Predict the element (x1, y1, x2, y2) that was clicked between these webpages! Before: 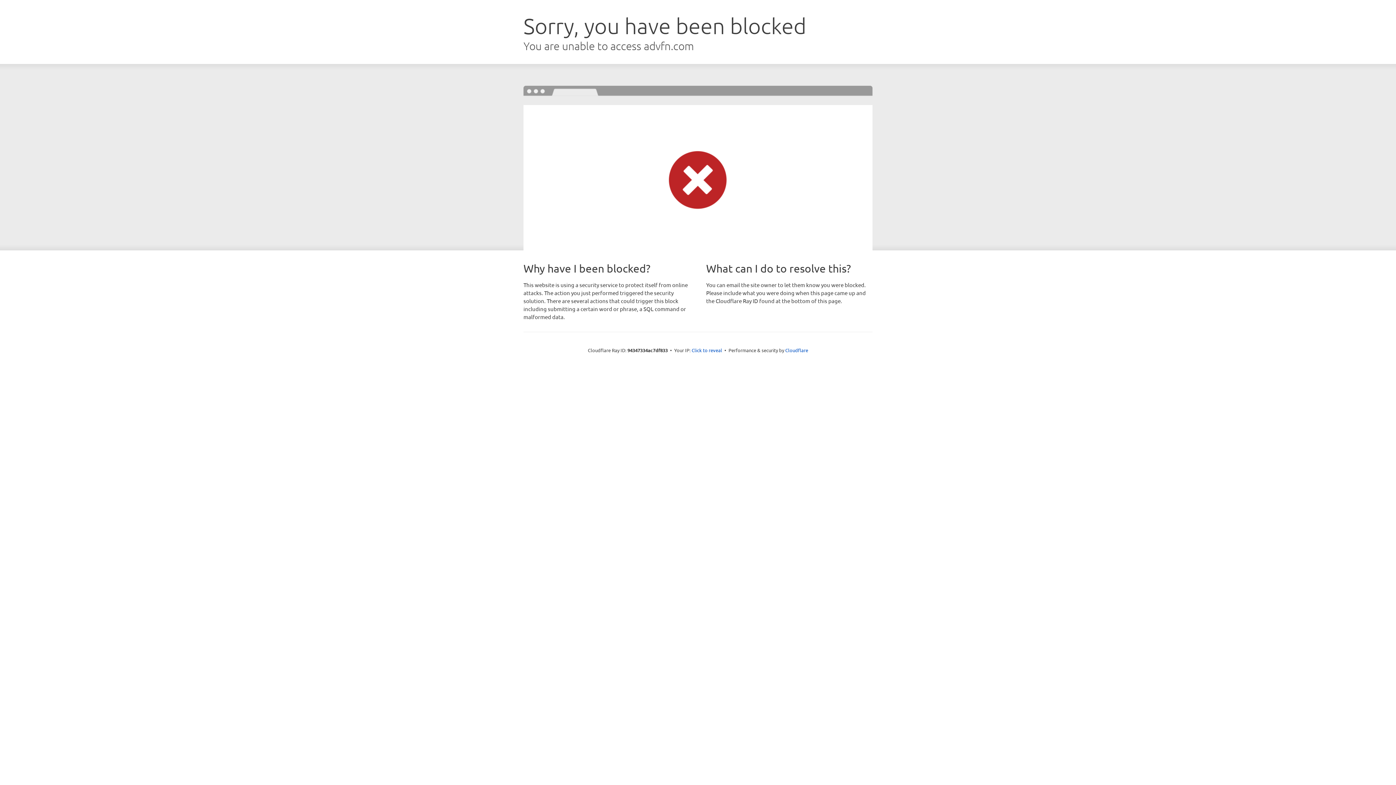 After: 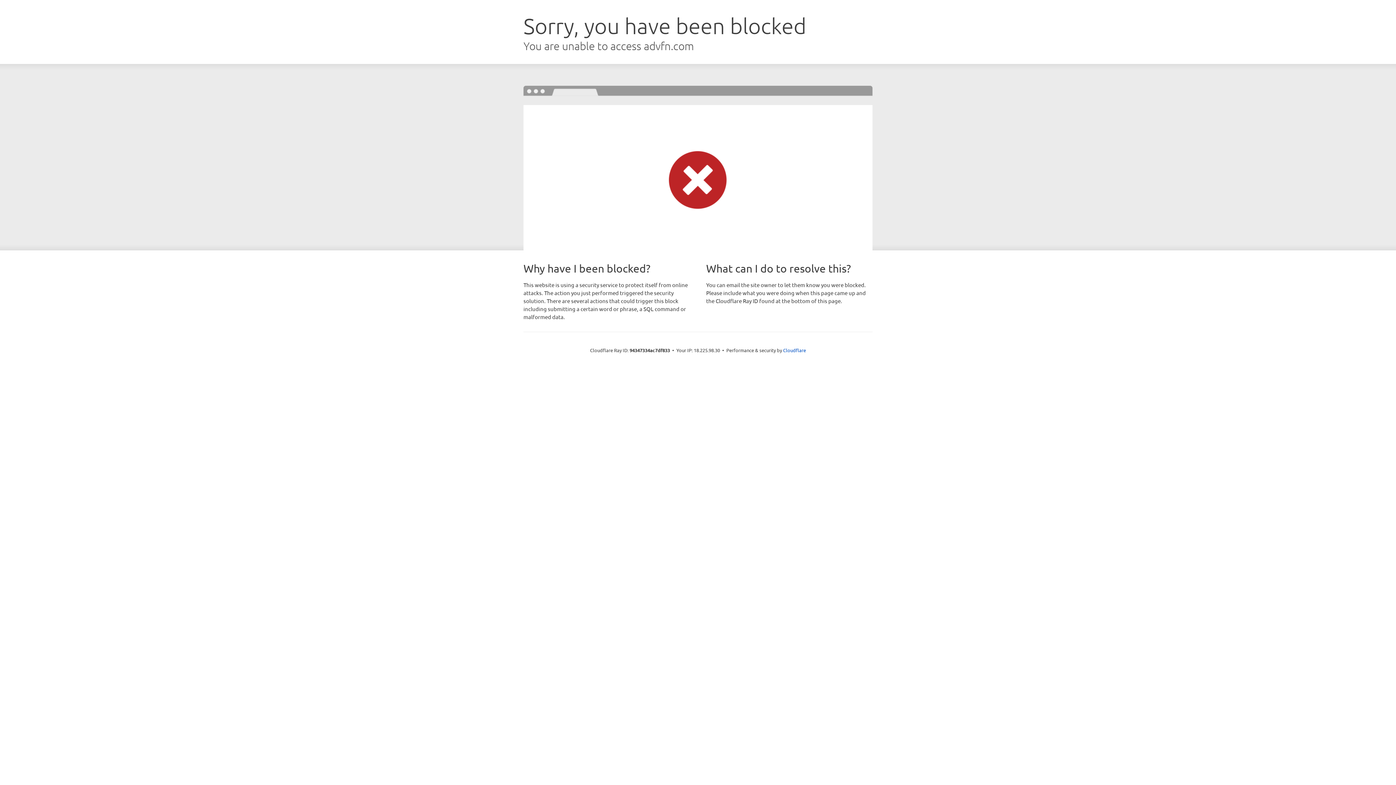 Action: label: Click to reveal bbox: (691, 346, 722, 353)